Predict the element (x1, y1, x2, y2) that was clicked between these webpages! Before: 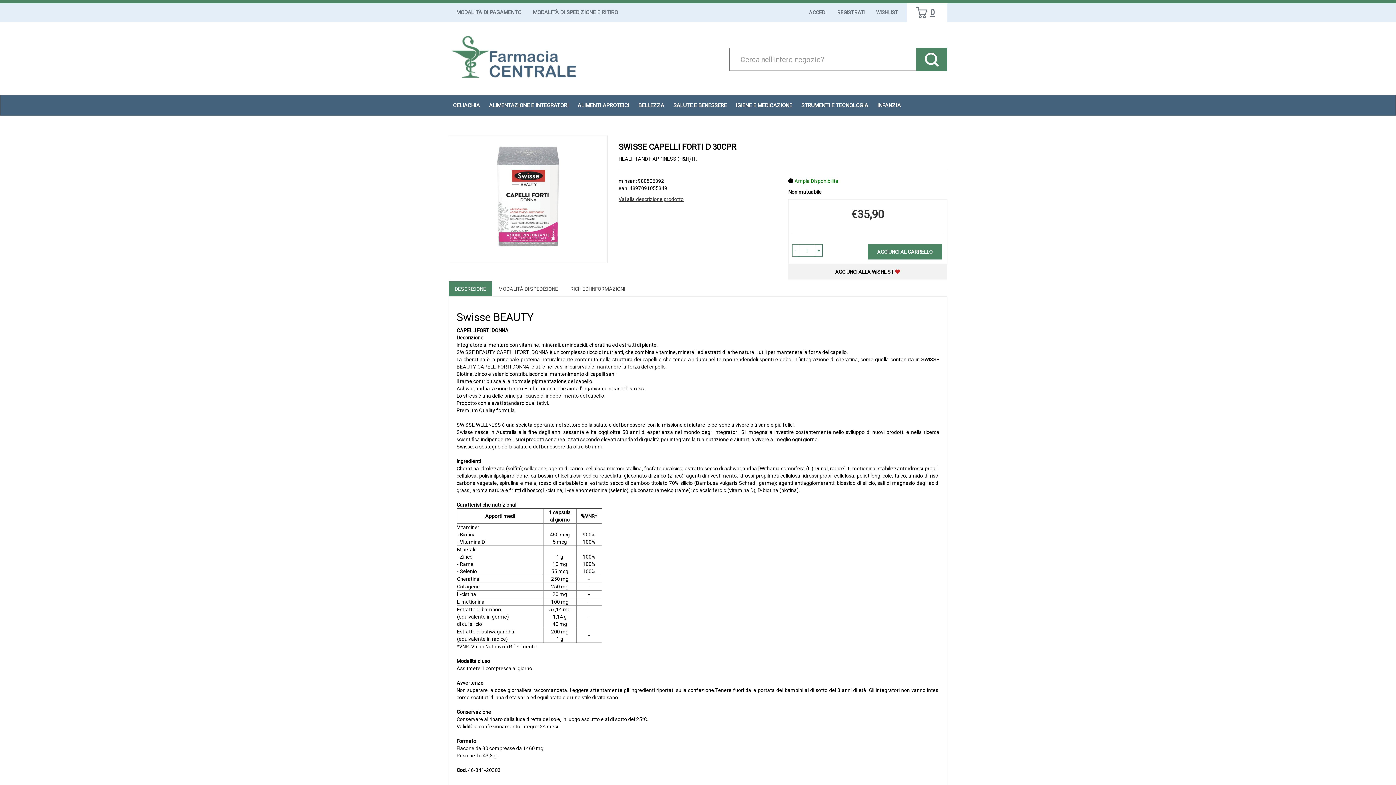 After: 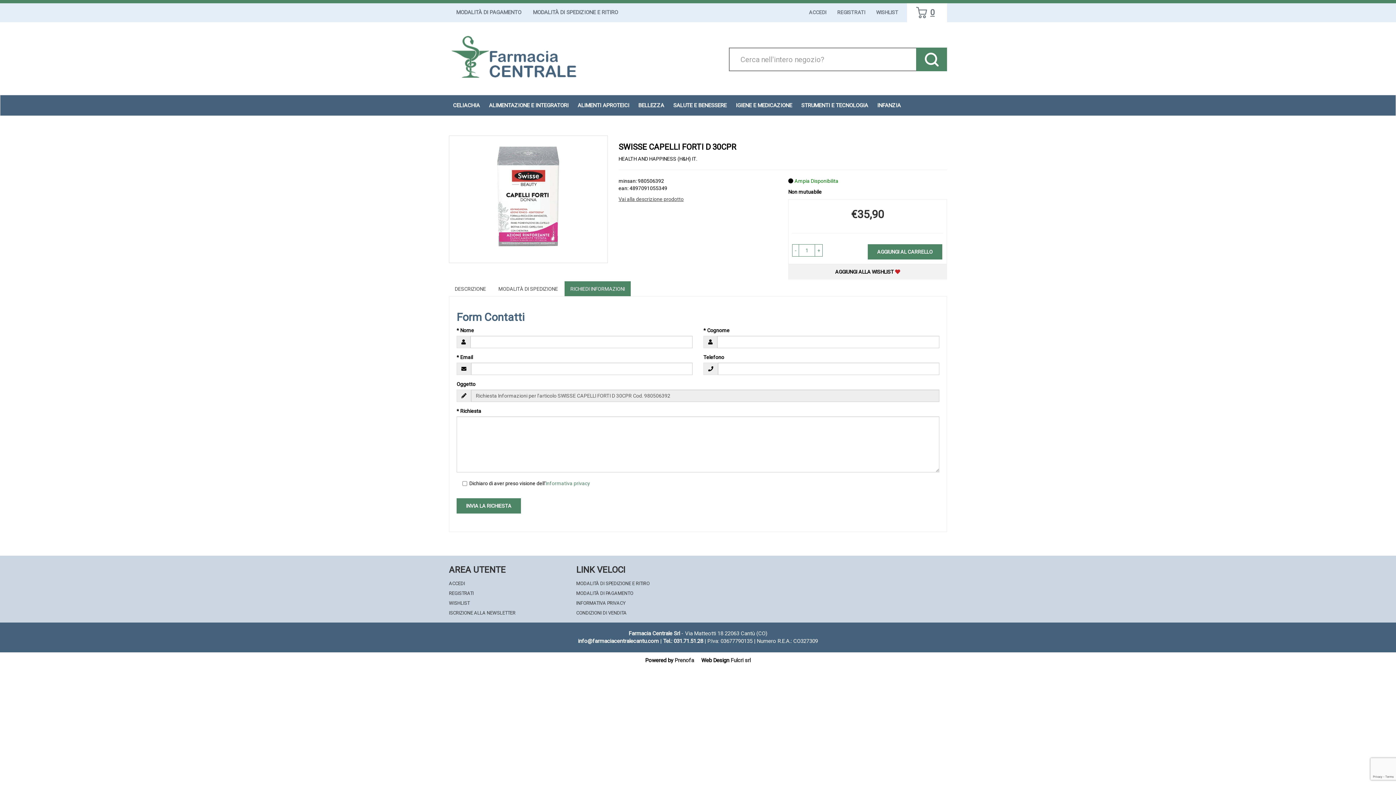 Action: label: RICHIEDI INFORMAZIONI bbox: (564, 281, 630, 296)